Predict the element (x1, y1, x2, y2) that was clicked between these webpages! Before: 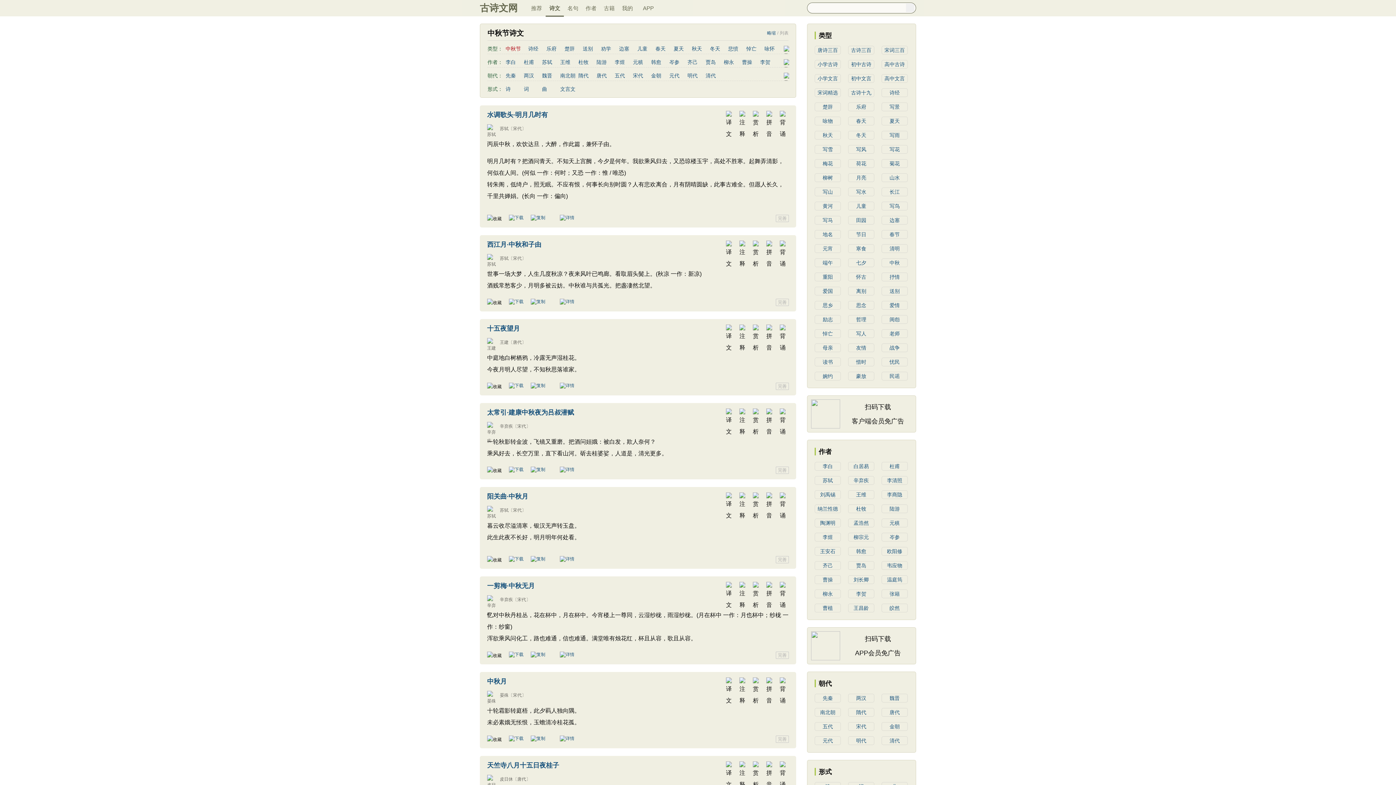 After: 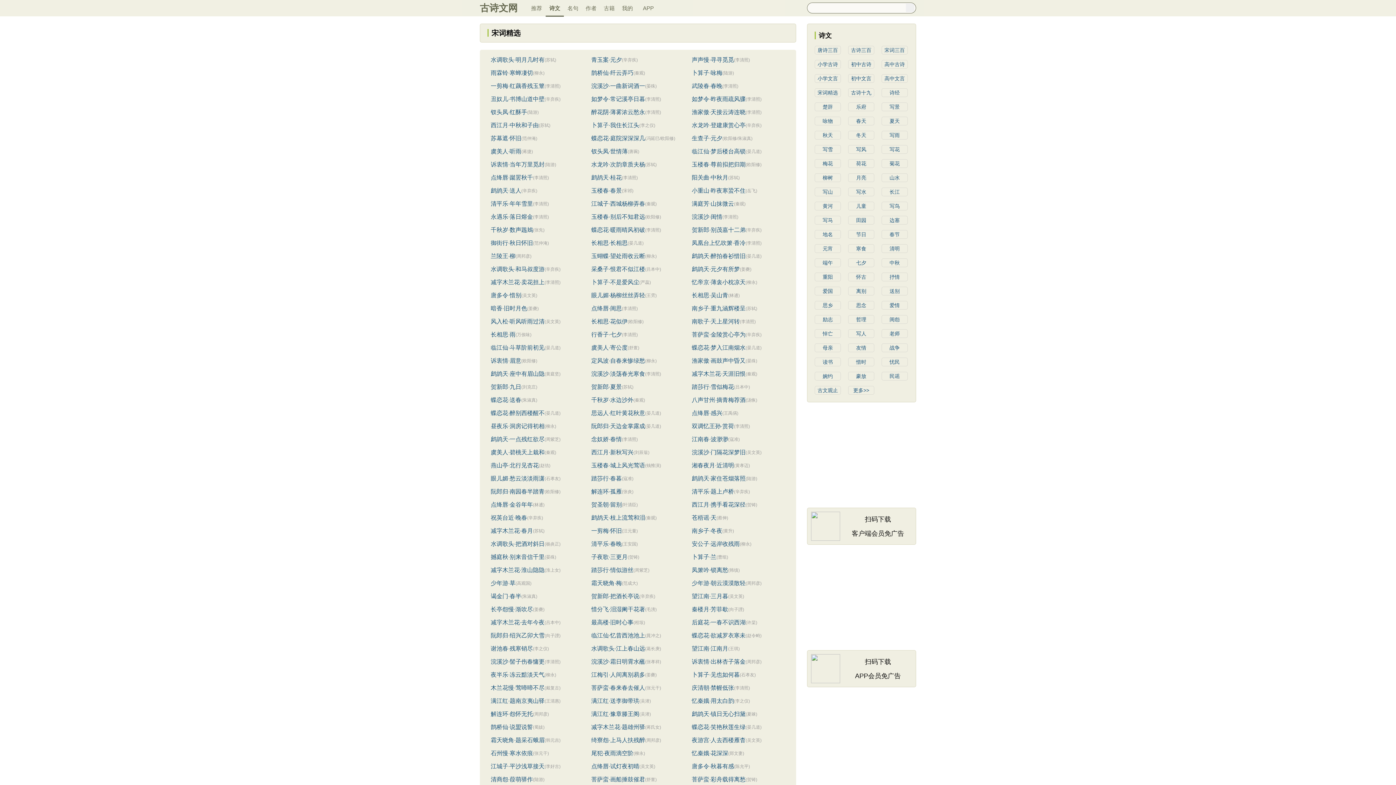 Action: label: 宋词精选 bbox: (814, 88, 841, 97)